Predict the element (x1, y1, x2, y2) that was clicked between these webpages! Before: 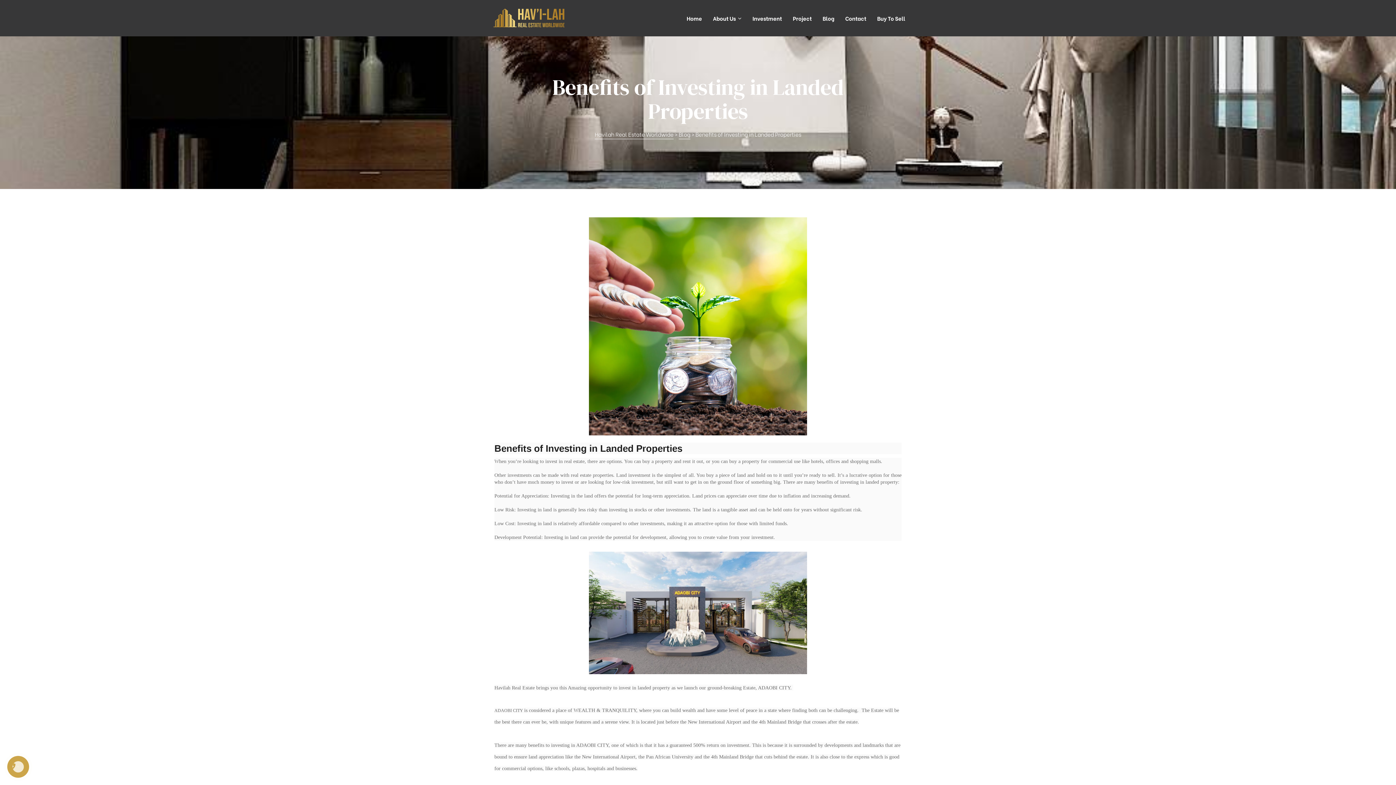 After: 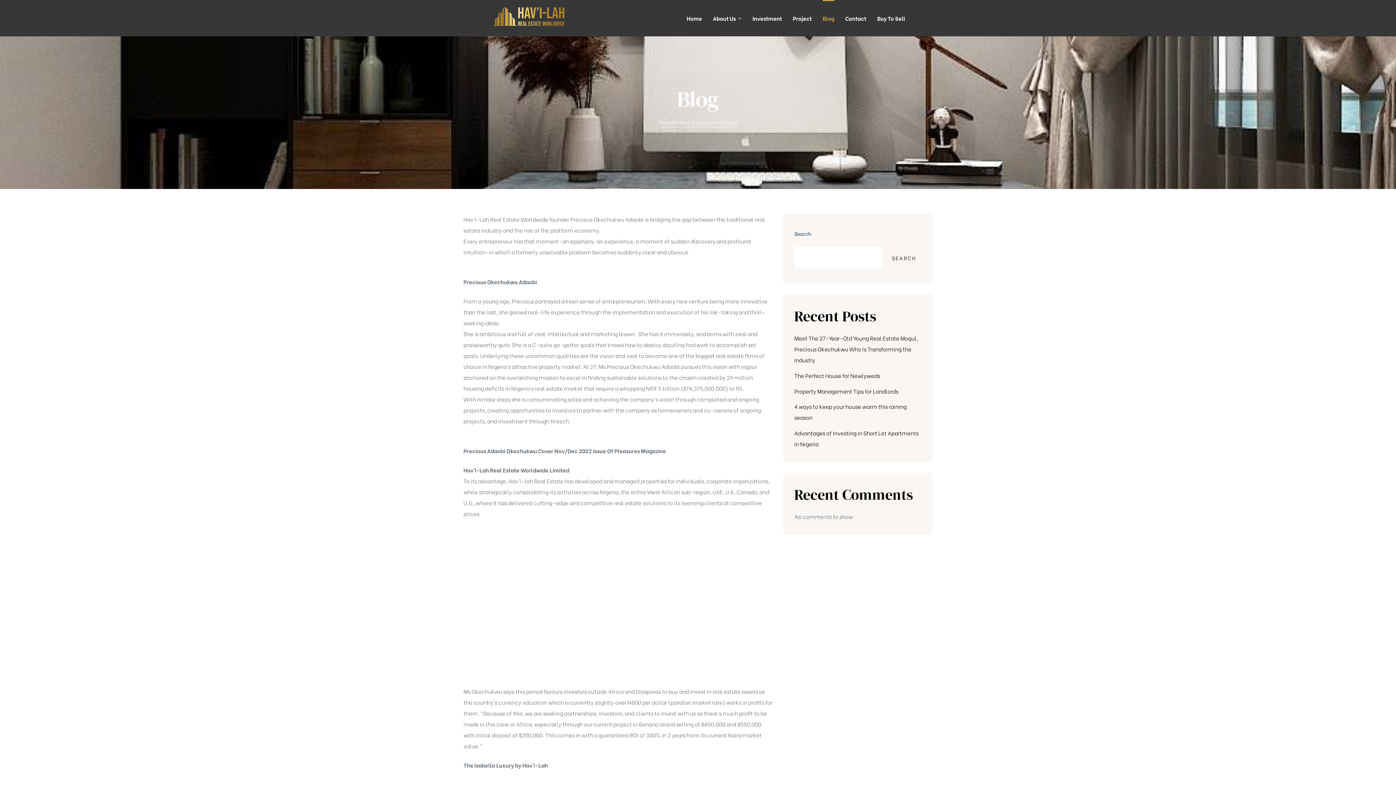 Action: label: Blog bbox: (822, 0, 834, 36)